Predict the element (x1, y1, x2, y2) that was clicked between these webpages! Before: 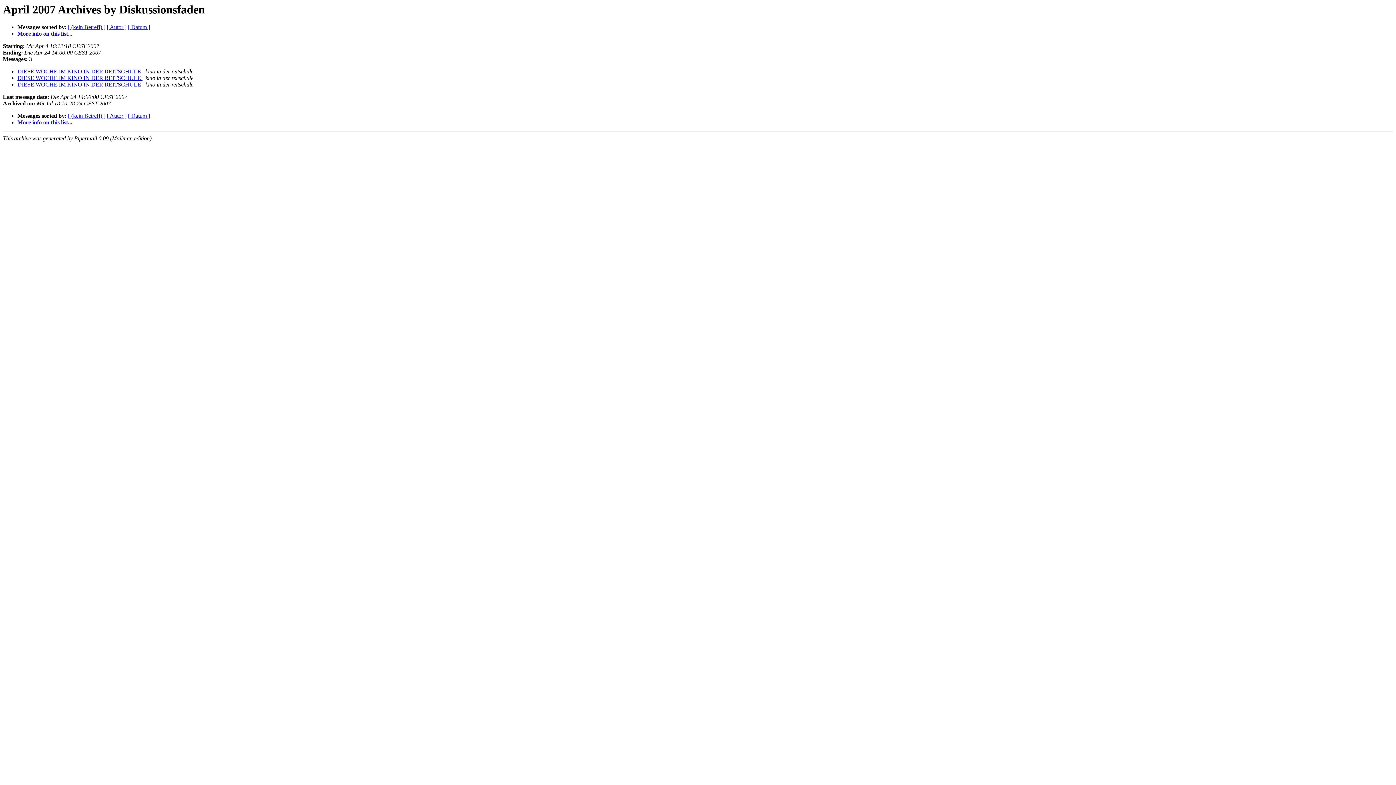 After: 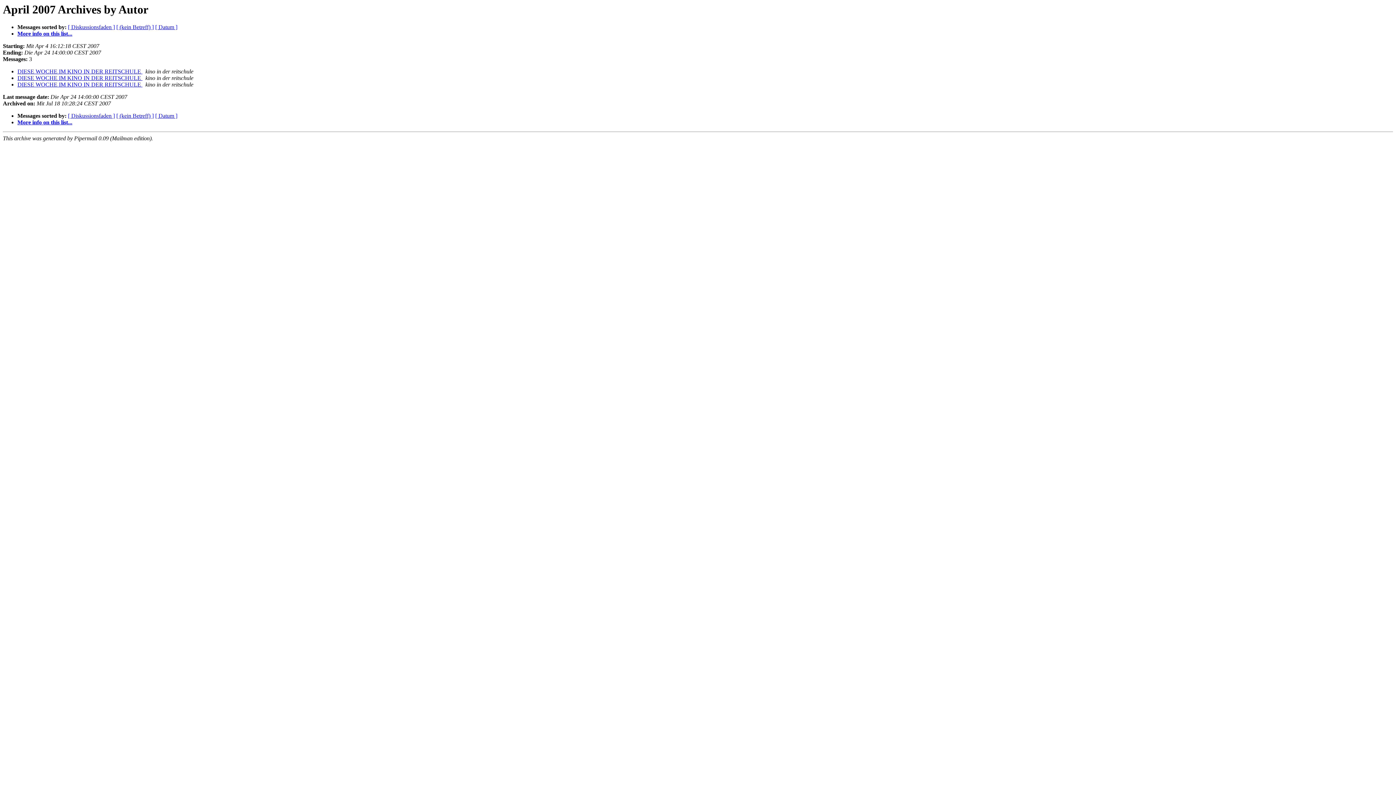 Action: label: [ Autor ] bbox: (106, 112, 126, 119)